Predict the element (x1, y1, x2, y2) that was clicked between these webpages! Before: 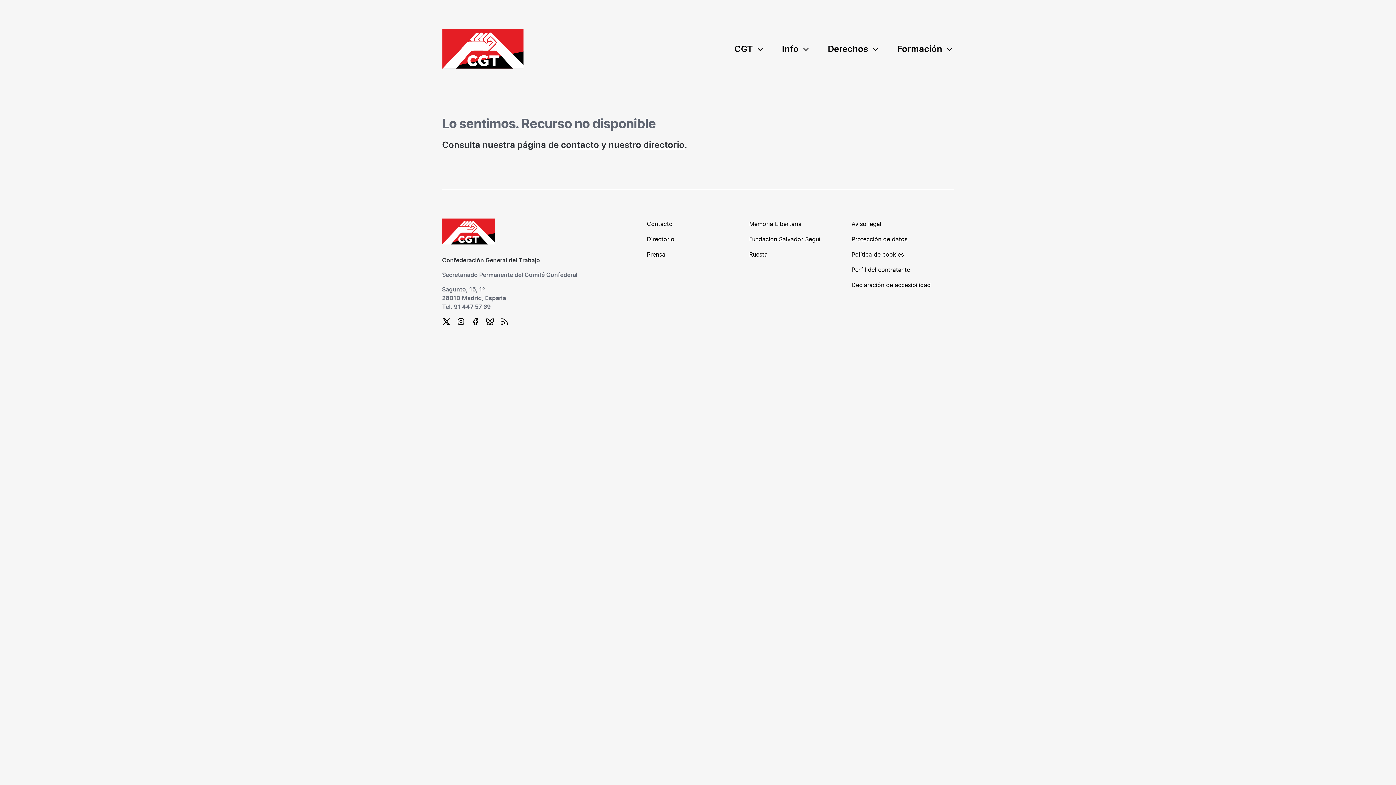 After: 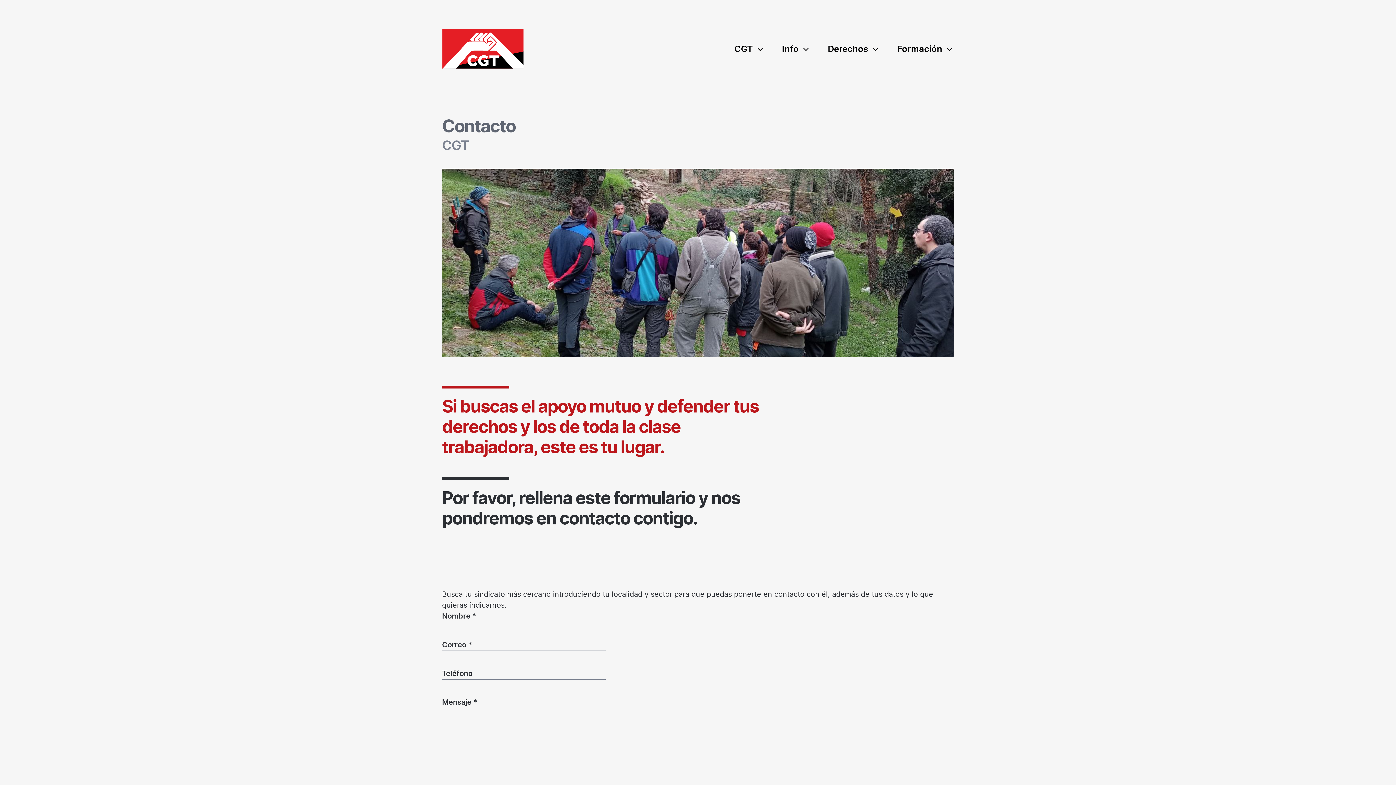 Action: bbox: (646, 221, 672, 227) label: Contacto